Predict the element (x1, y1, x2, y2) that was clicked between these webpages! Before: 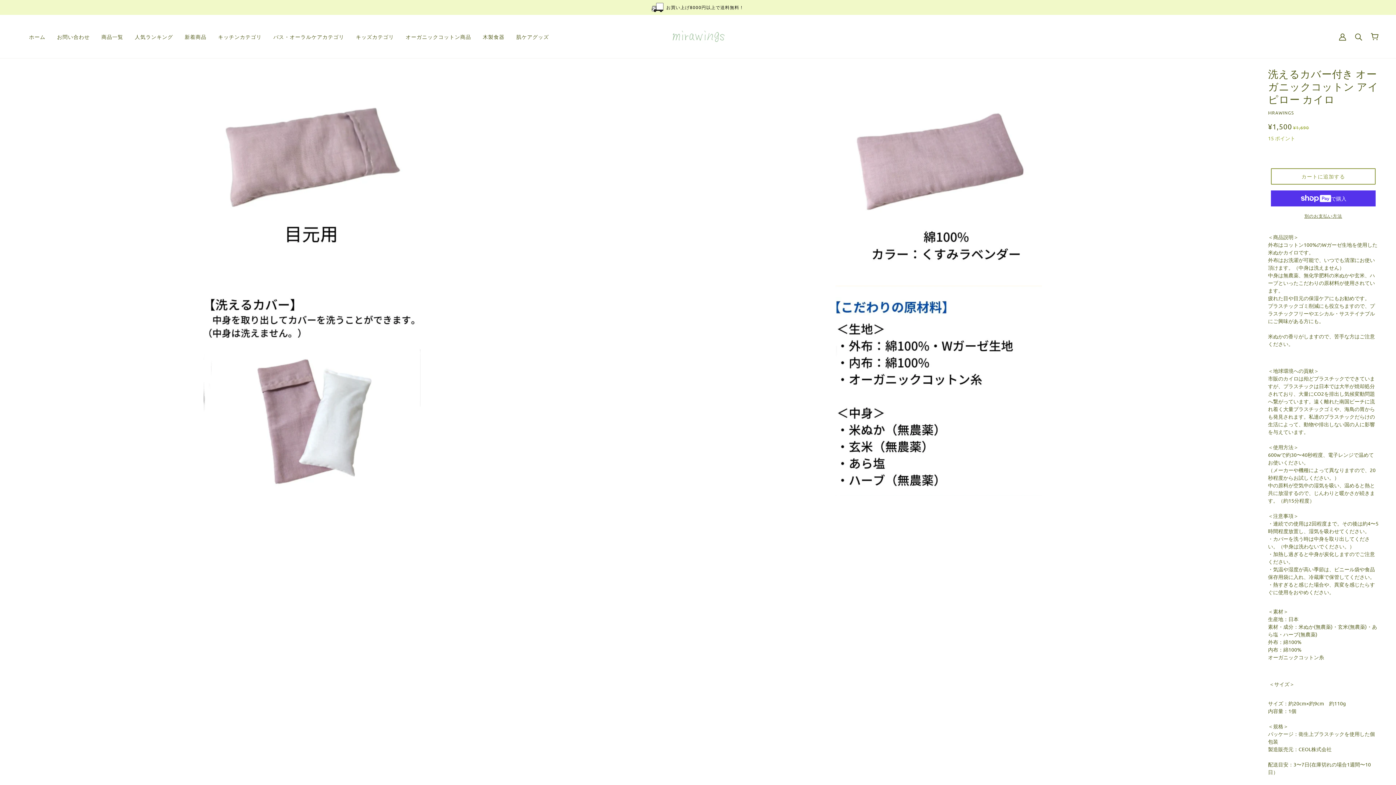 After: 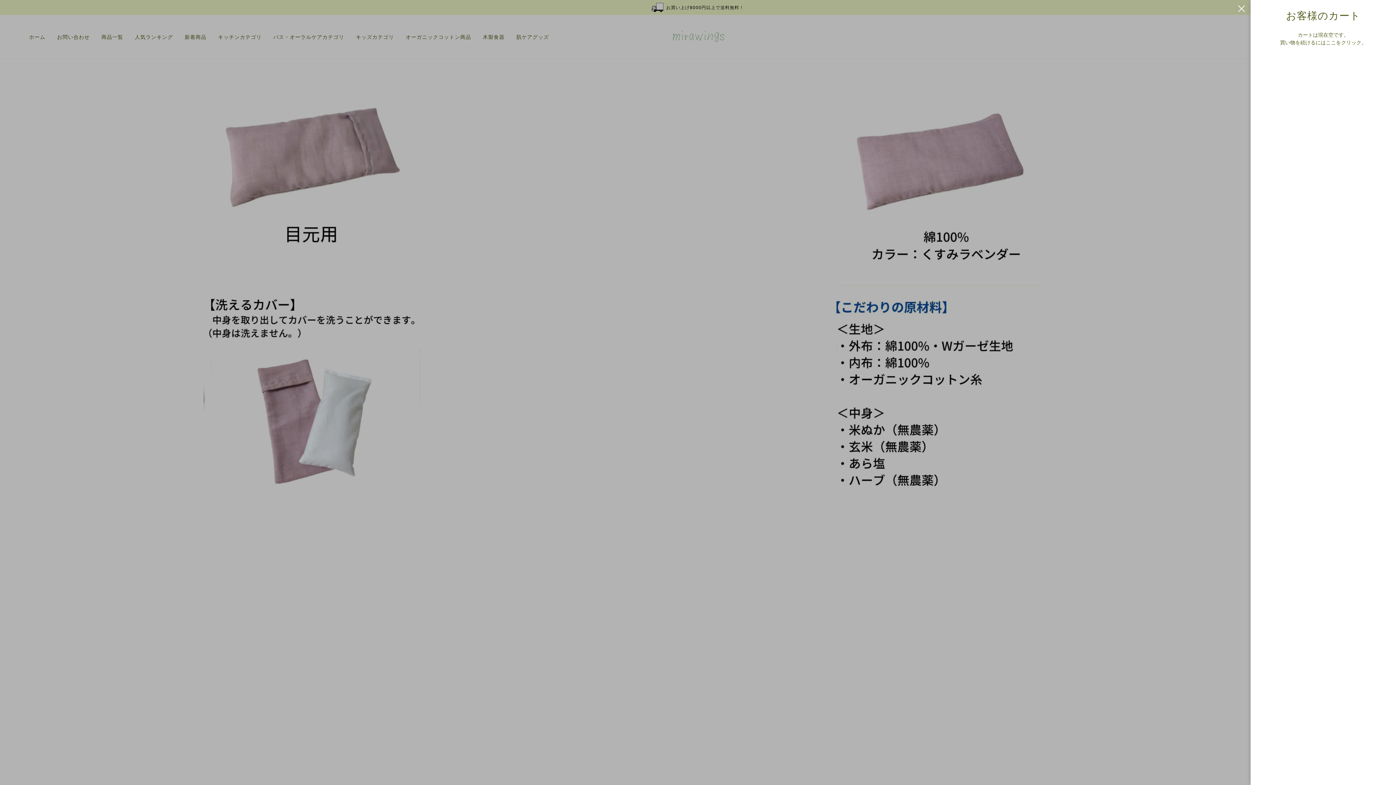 Action: bbox: (1365, 27, 1384, 46)